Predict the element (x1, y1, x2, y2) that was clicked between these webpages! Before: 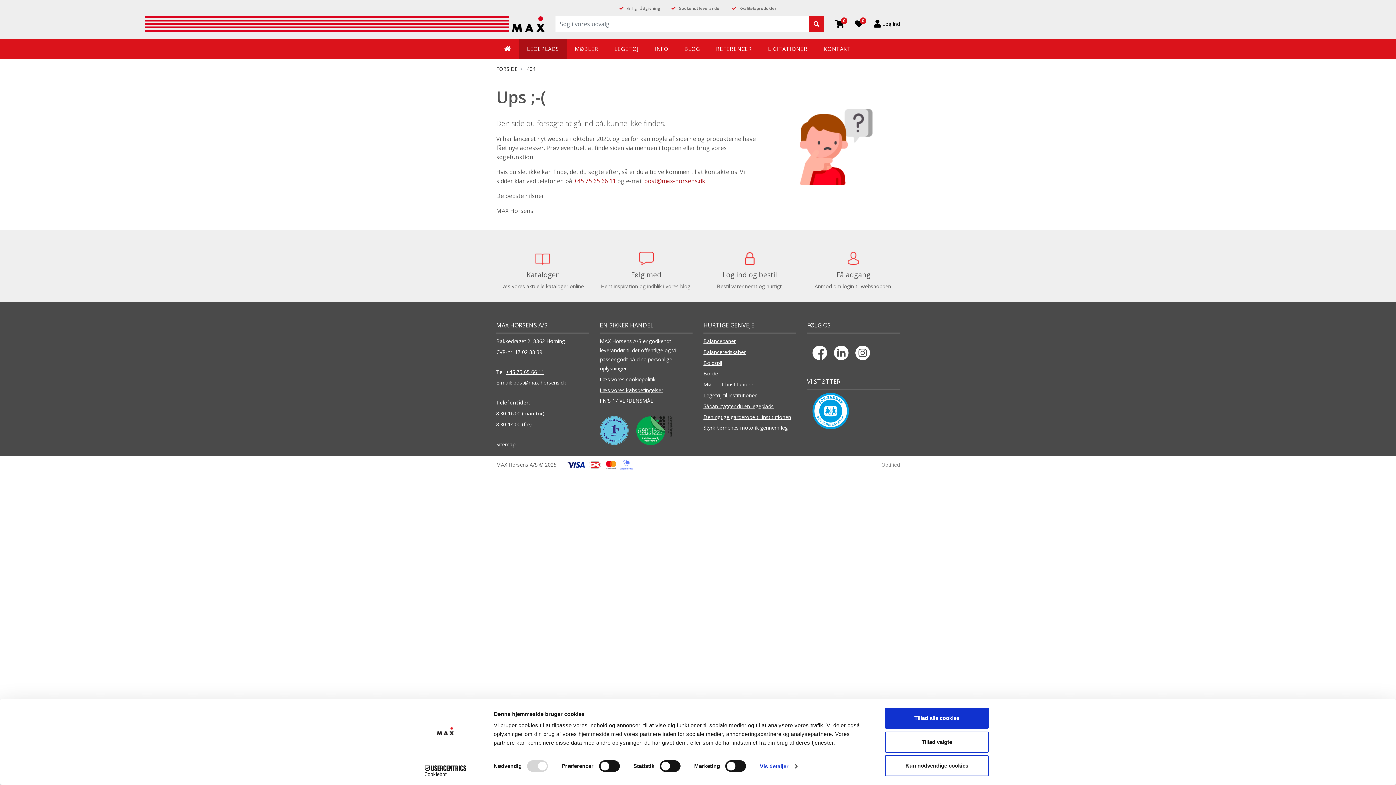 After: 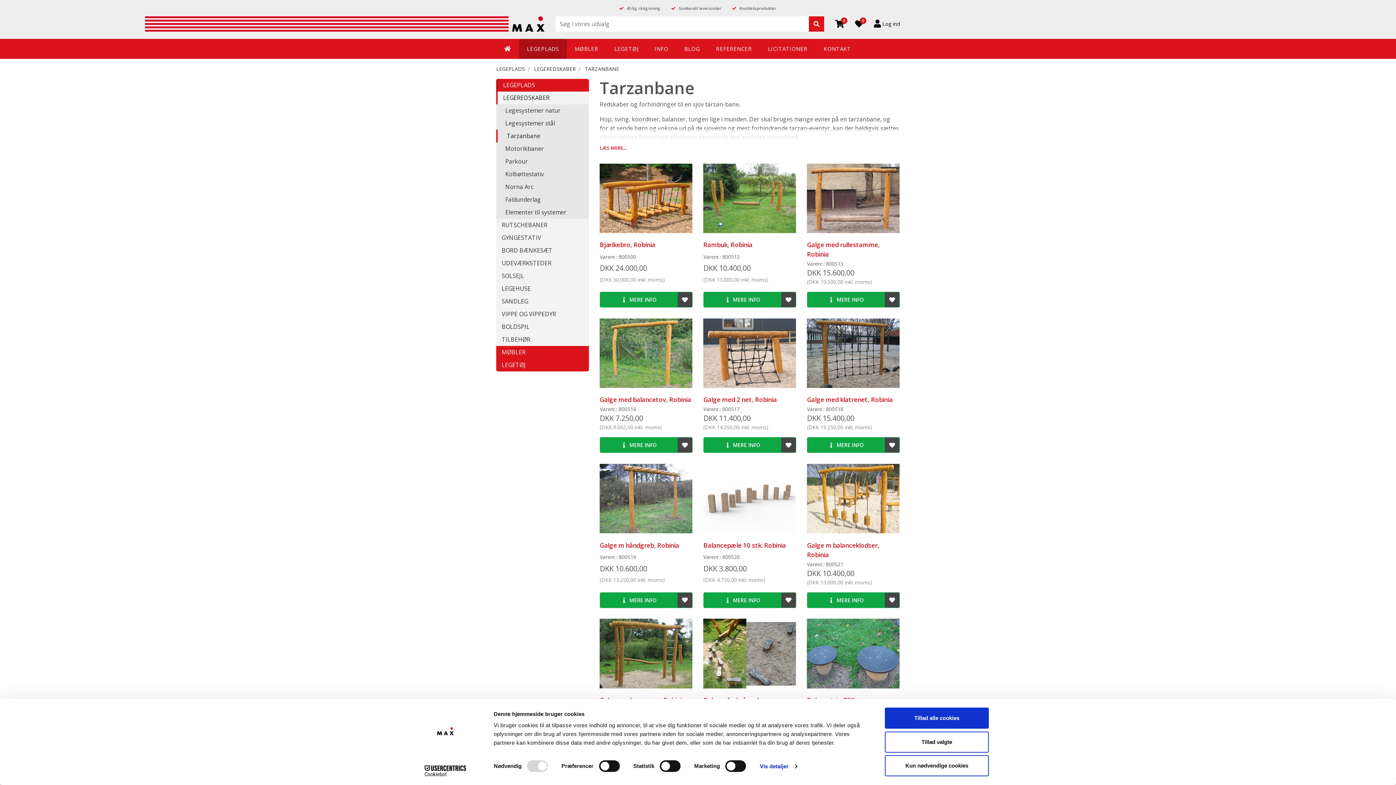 Action: bbox: (703, 348, 745, 355) label: Balanceredskaber